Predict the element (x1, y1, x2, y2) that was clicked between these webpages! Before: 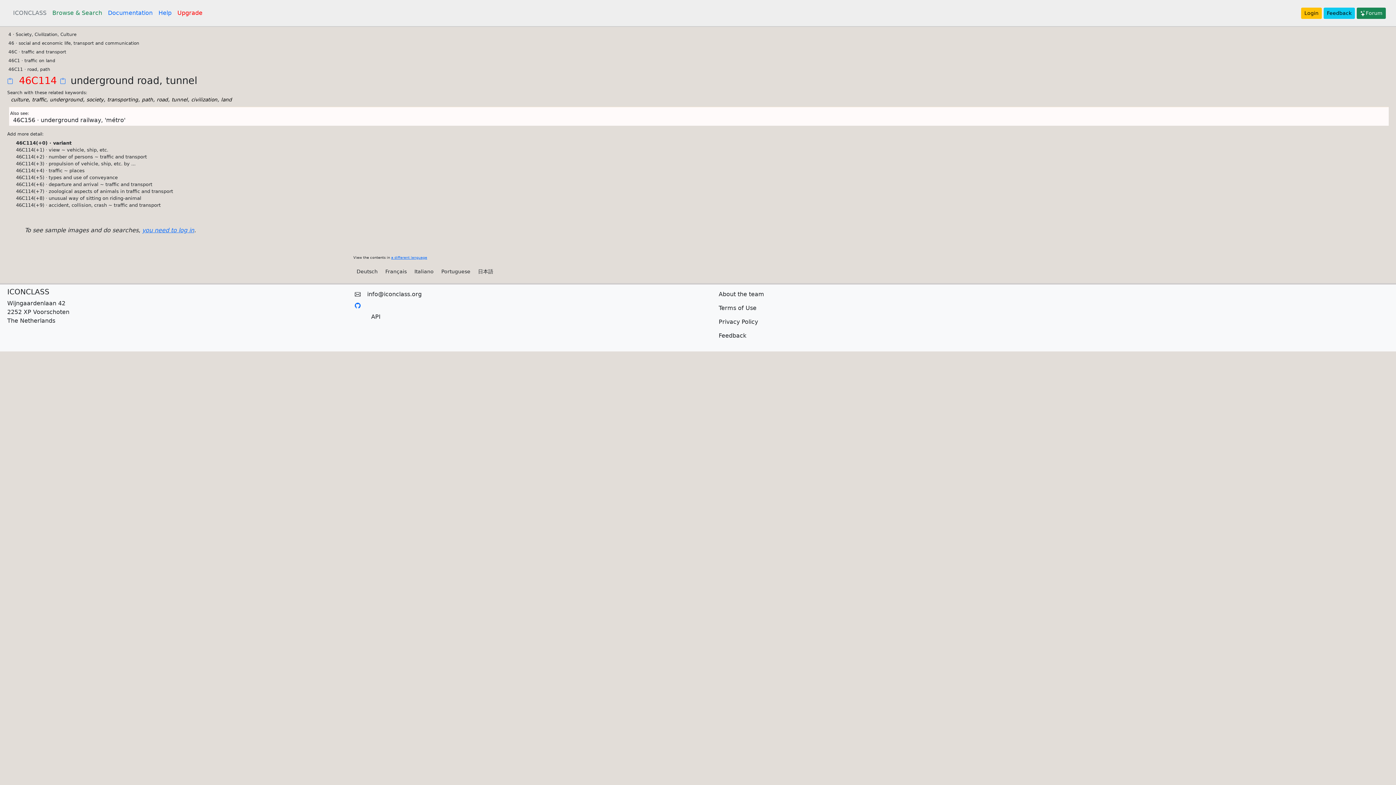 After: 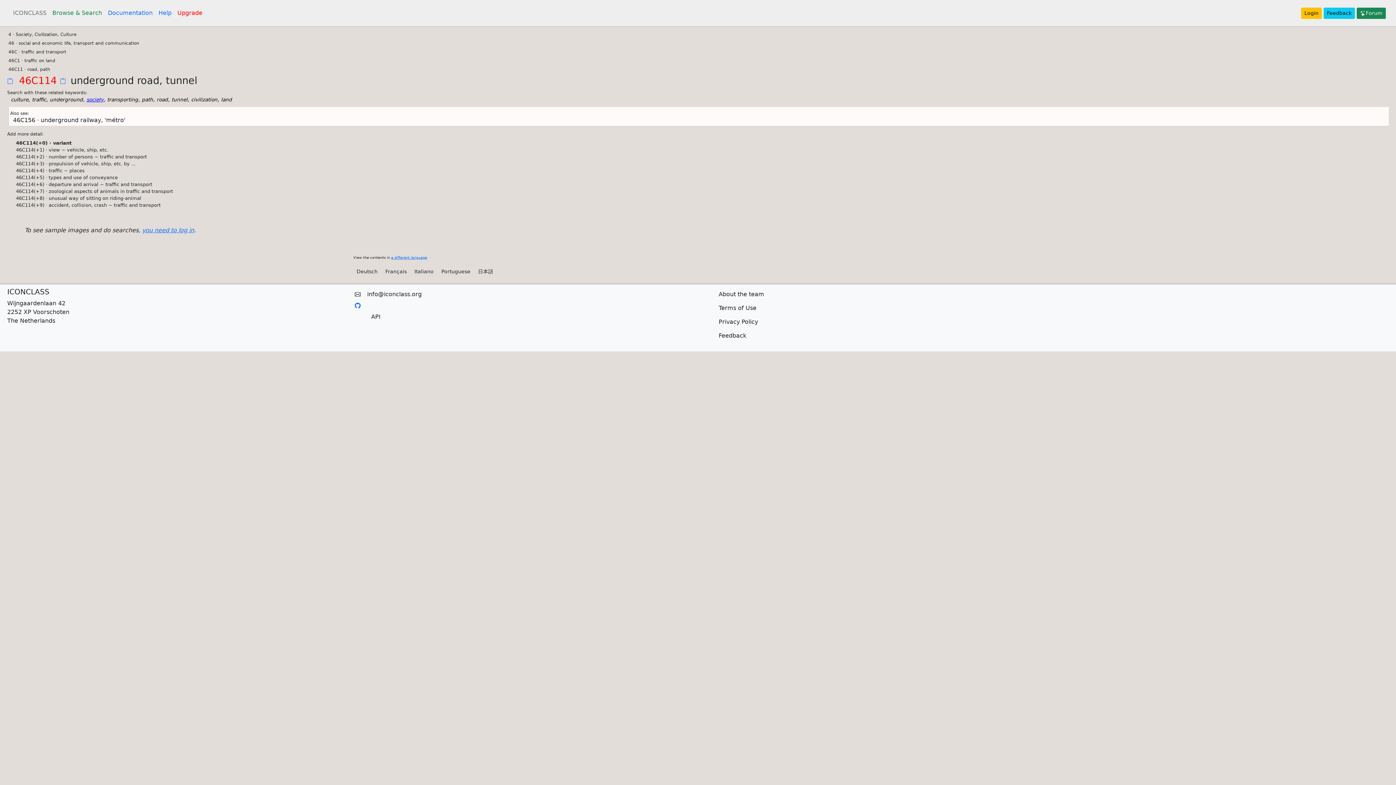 Action: label: society bbox: (86, 96, 103, 102)